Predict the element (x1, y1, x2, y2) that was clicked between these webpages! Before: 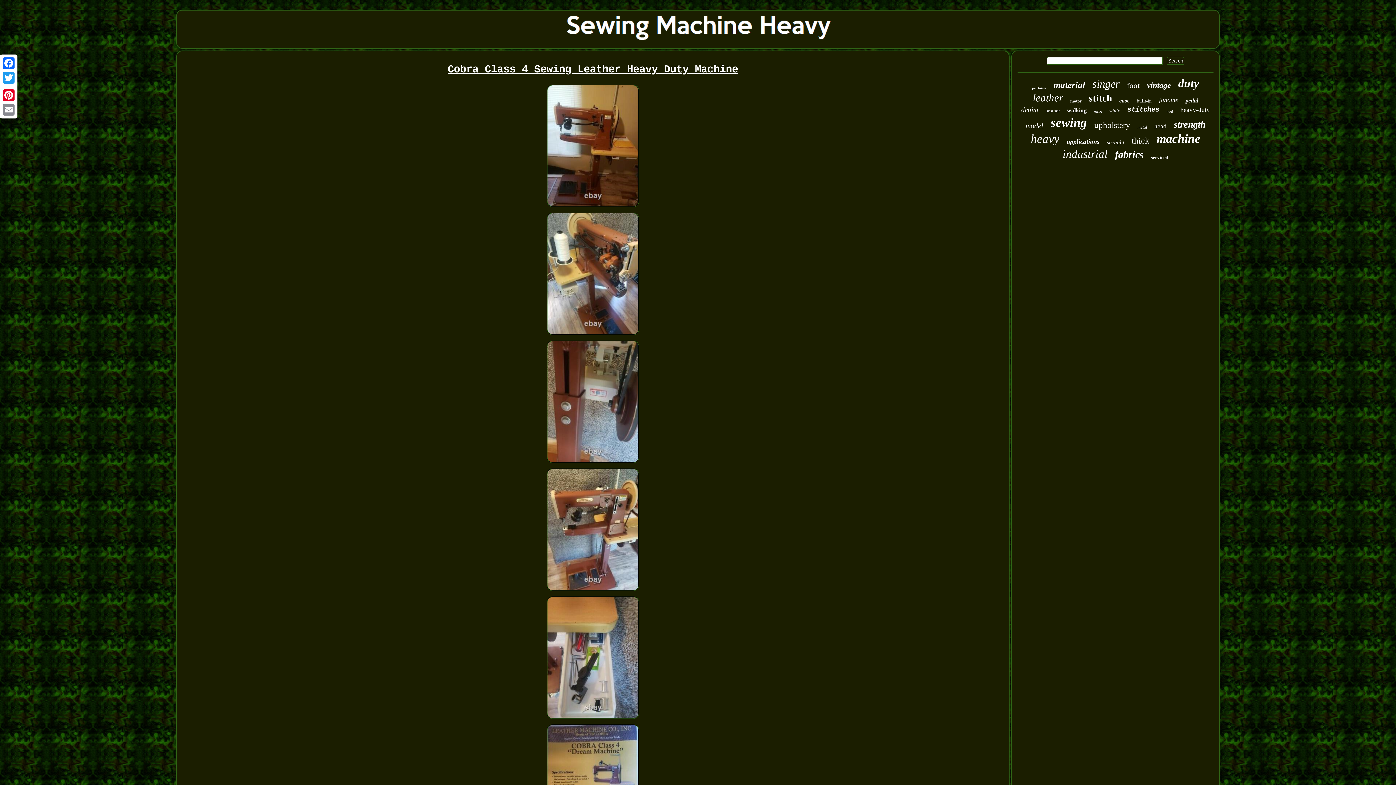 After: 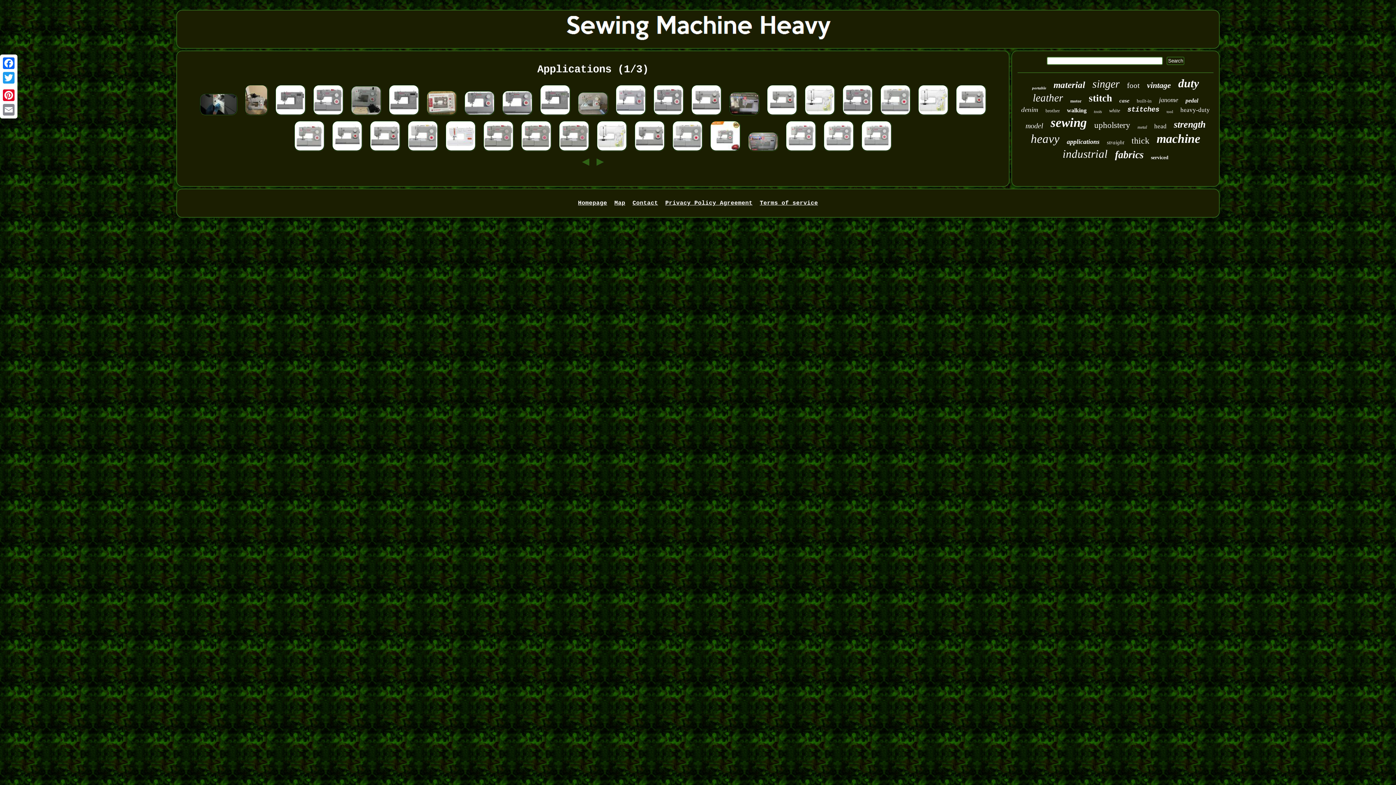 Action: label: applications bbox: (1067, 138, 1099, 145)